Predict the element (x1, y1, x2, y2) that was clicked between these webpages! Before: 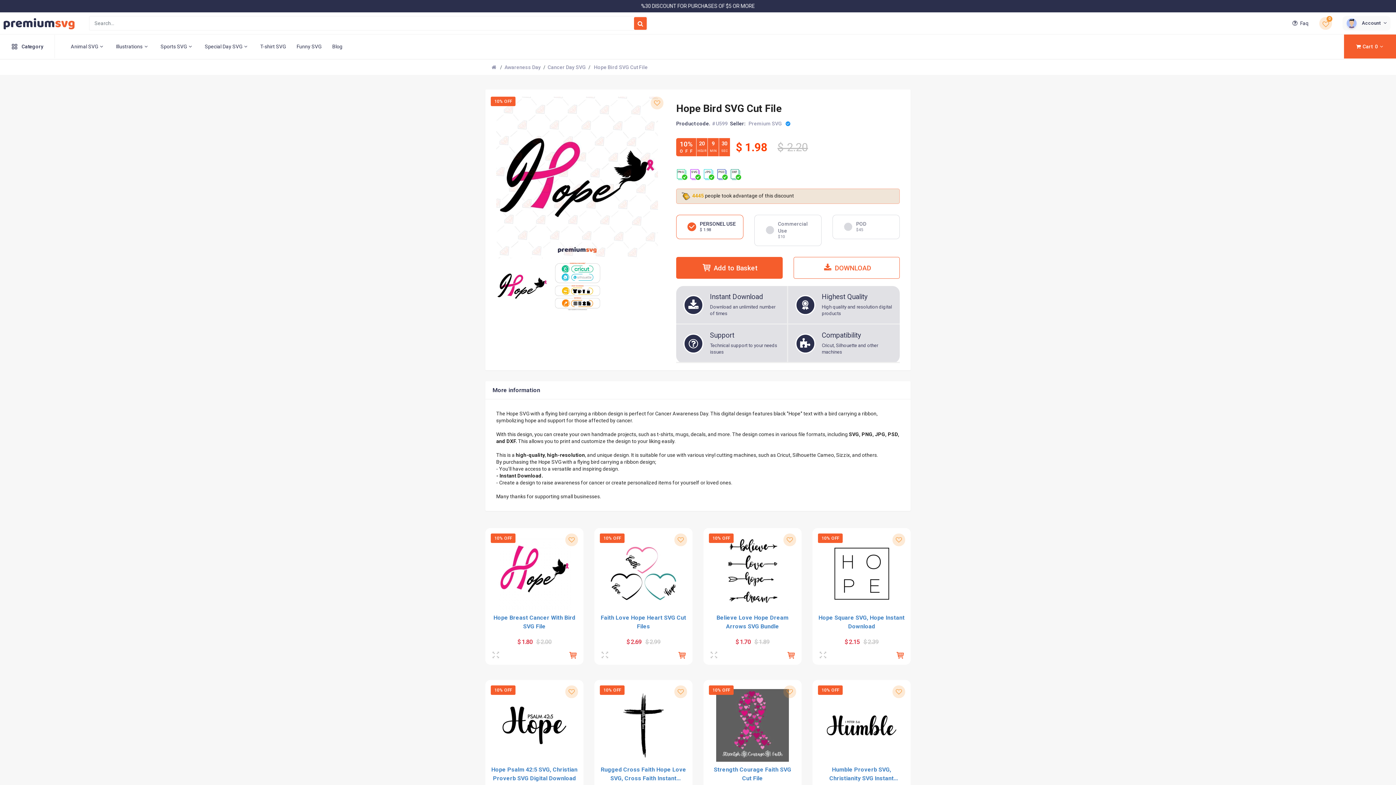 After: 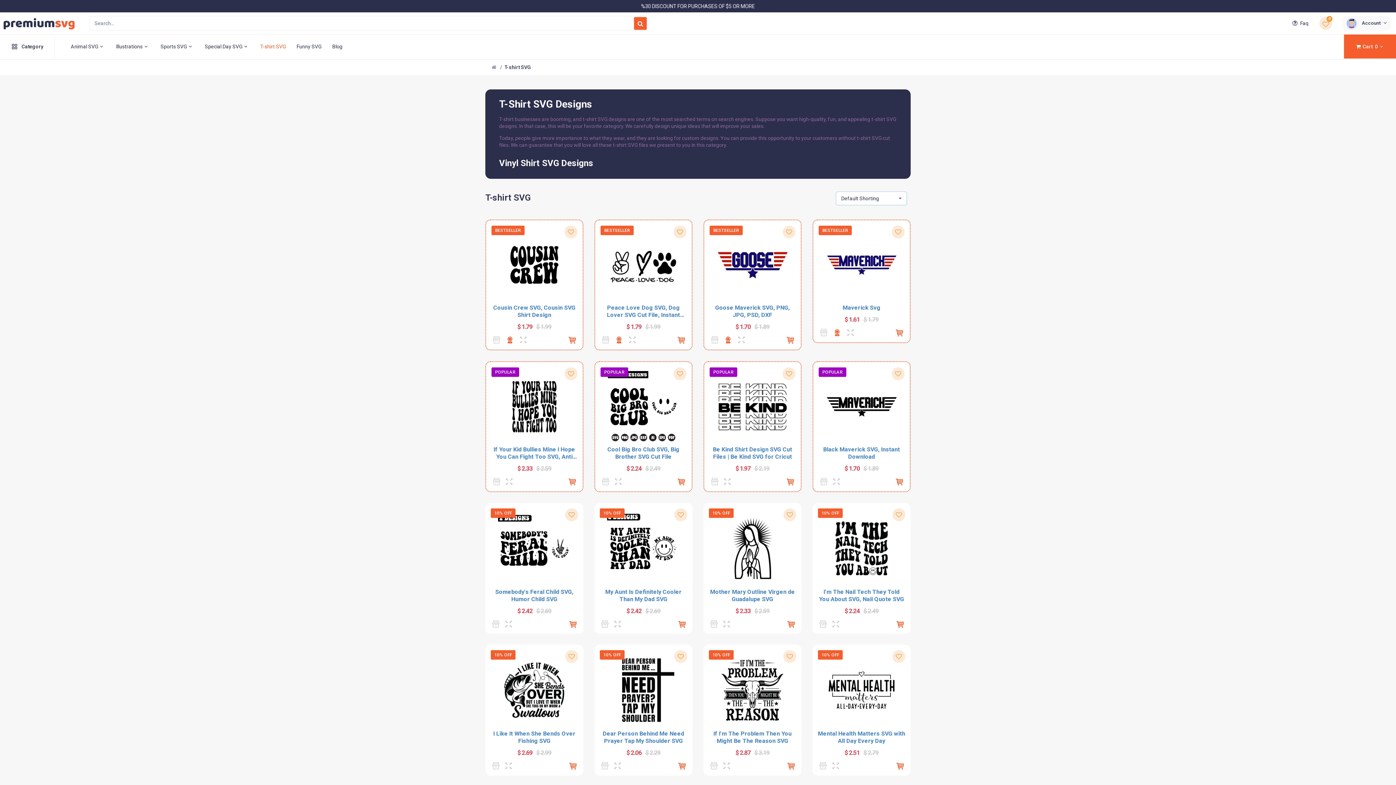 Action: bbox: (254, 39, 291, 53) label: T-shirt SVG